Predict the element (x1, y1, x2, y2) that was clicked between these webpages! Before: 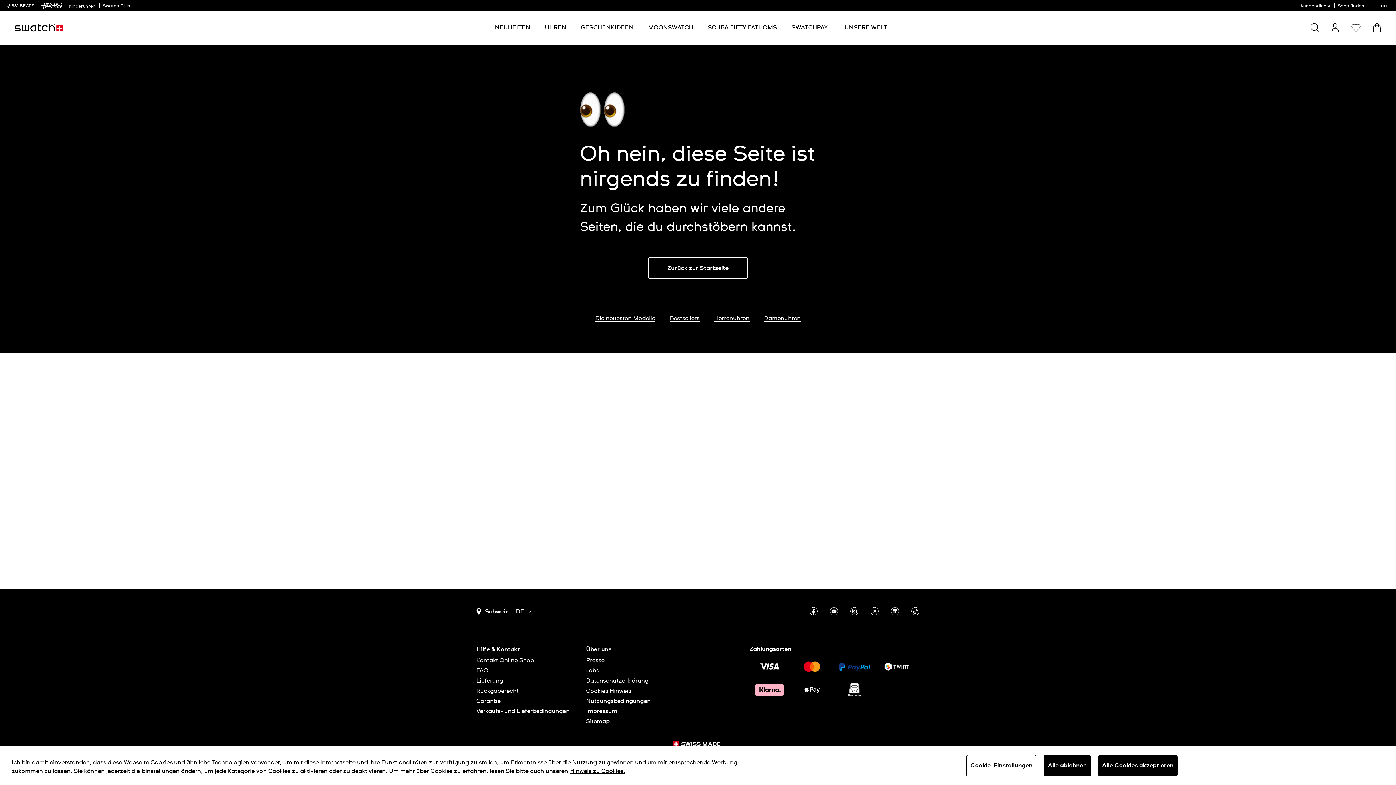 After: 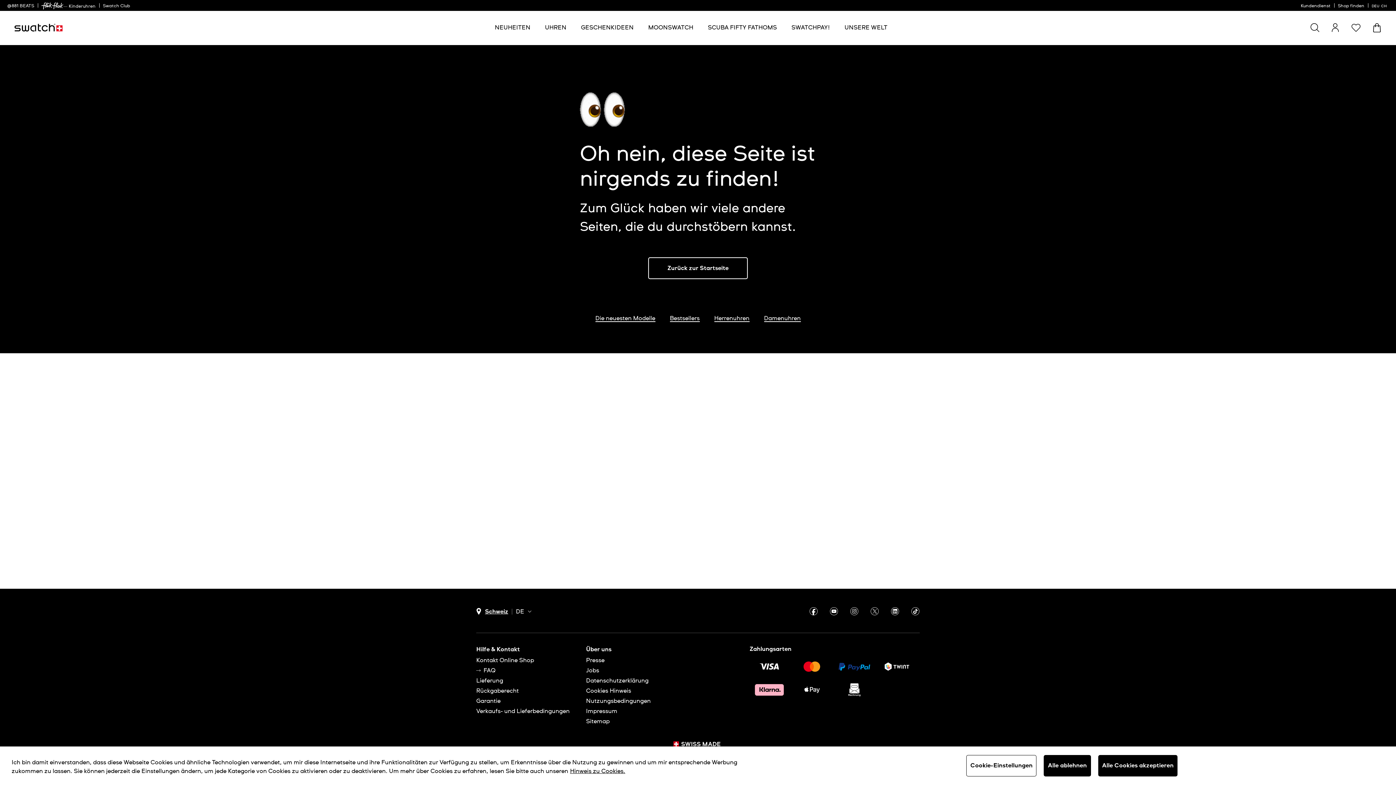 Action: bbox: (476, 668, 569, 673) label: FAQ